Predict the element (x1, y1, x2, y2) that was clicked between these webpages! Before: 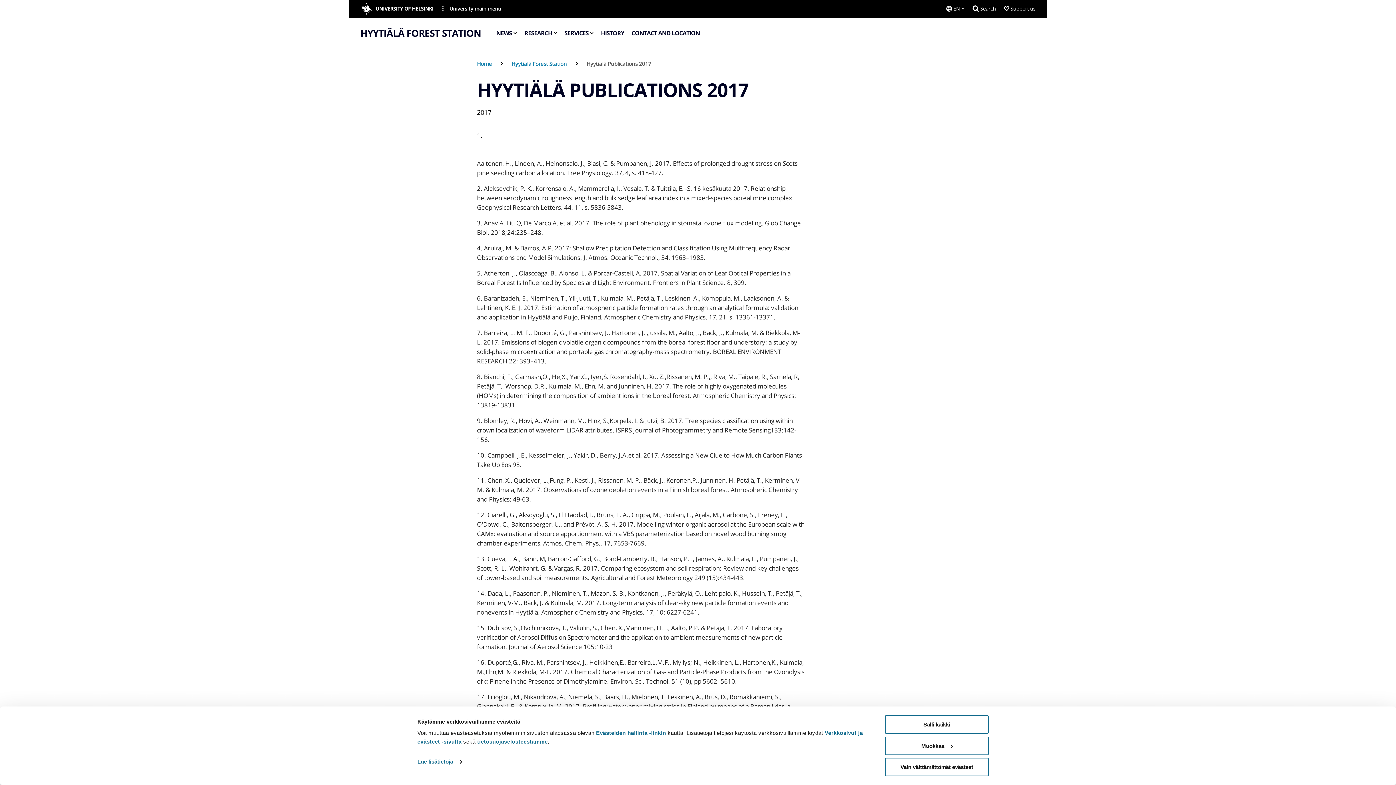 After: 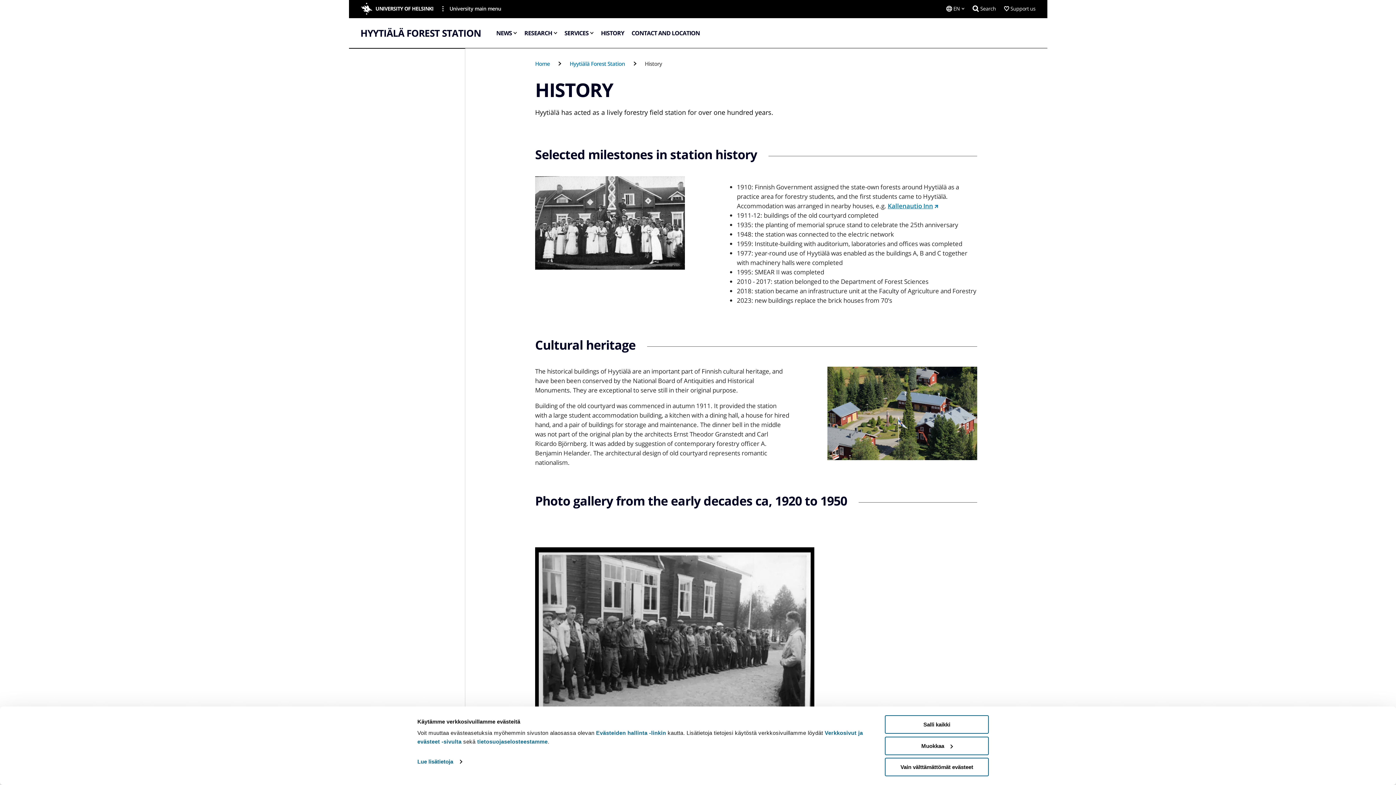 Action: label: HISTORY bbox: (597, 18, 628, 48)